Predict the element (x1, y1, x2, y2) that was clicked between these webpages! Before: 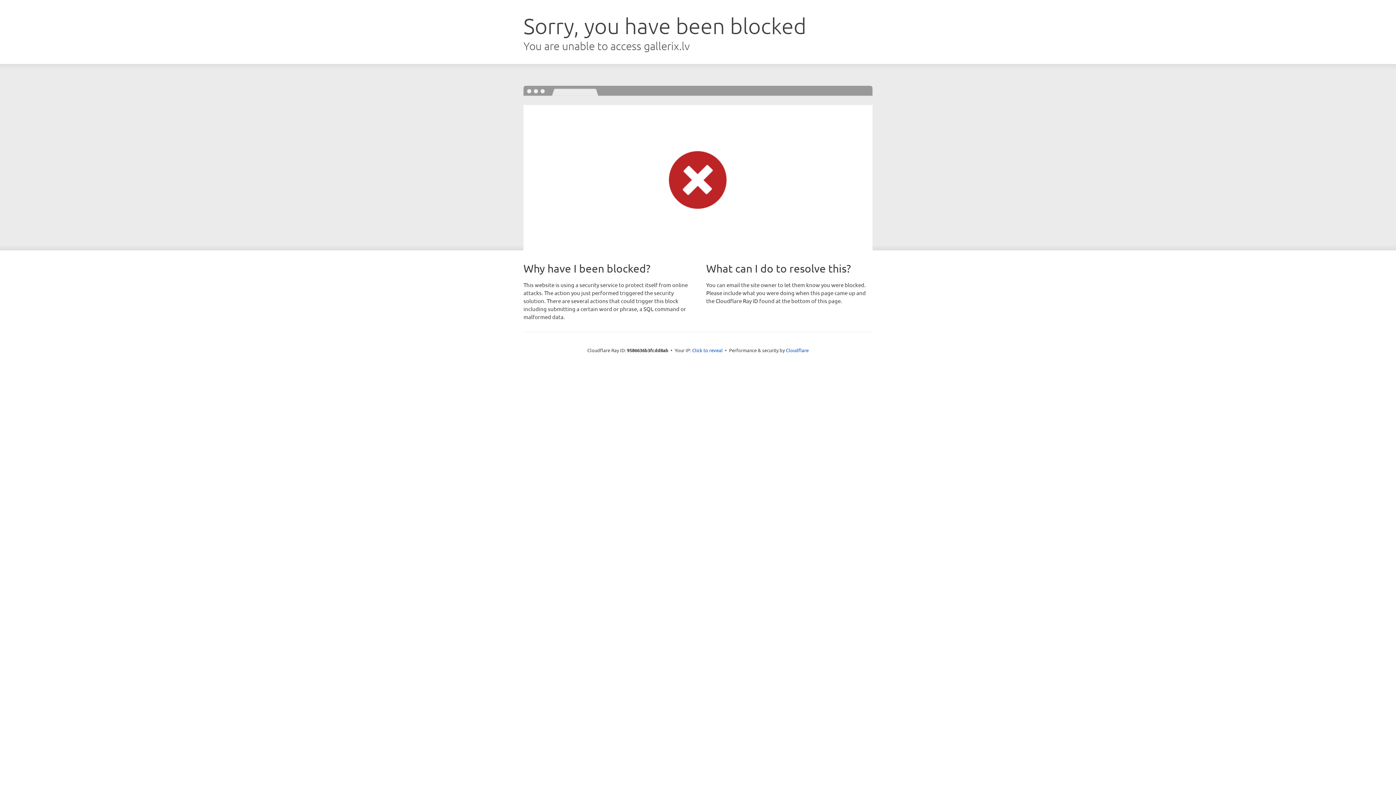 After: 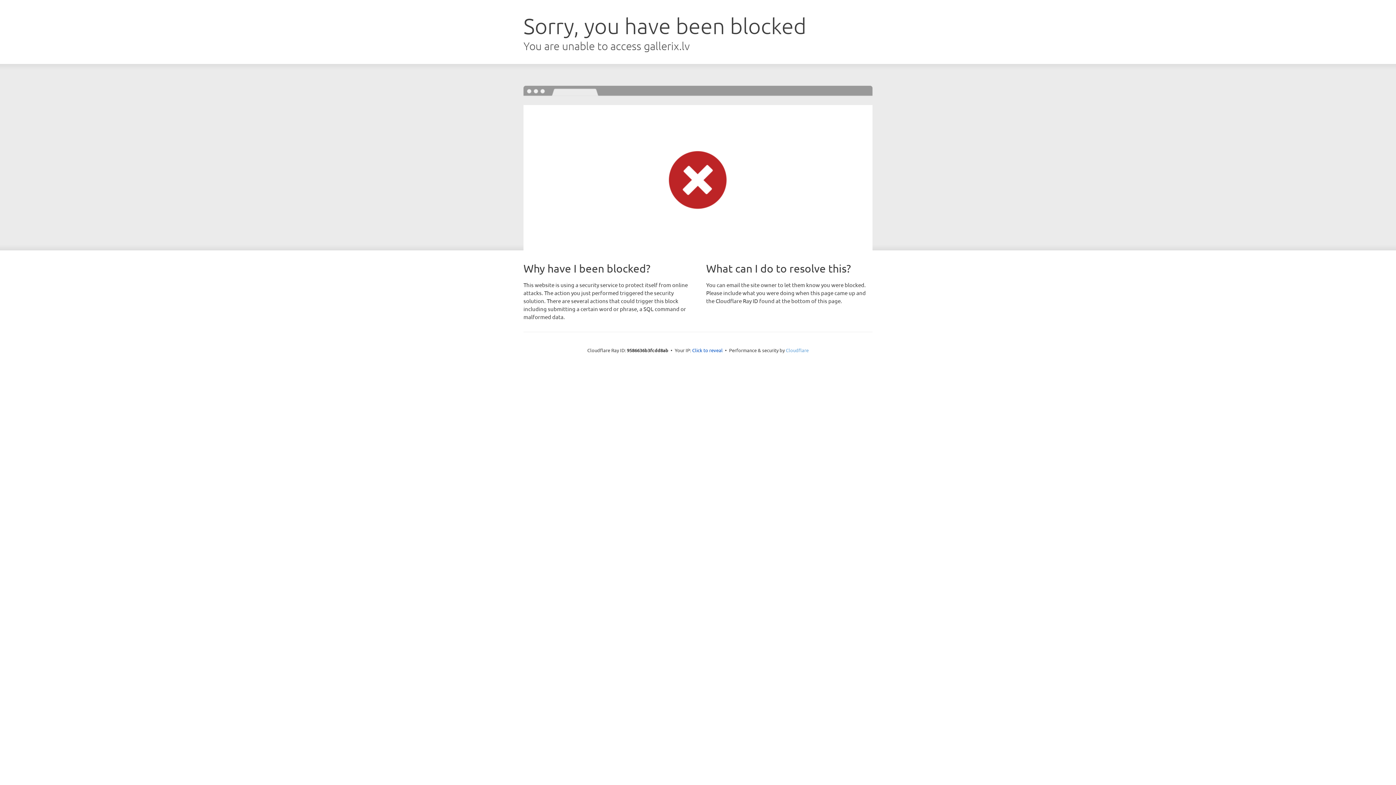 Action: bbox: (786, 347, 808, 353) label: Cloudflare